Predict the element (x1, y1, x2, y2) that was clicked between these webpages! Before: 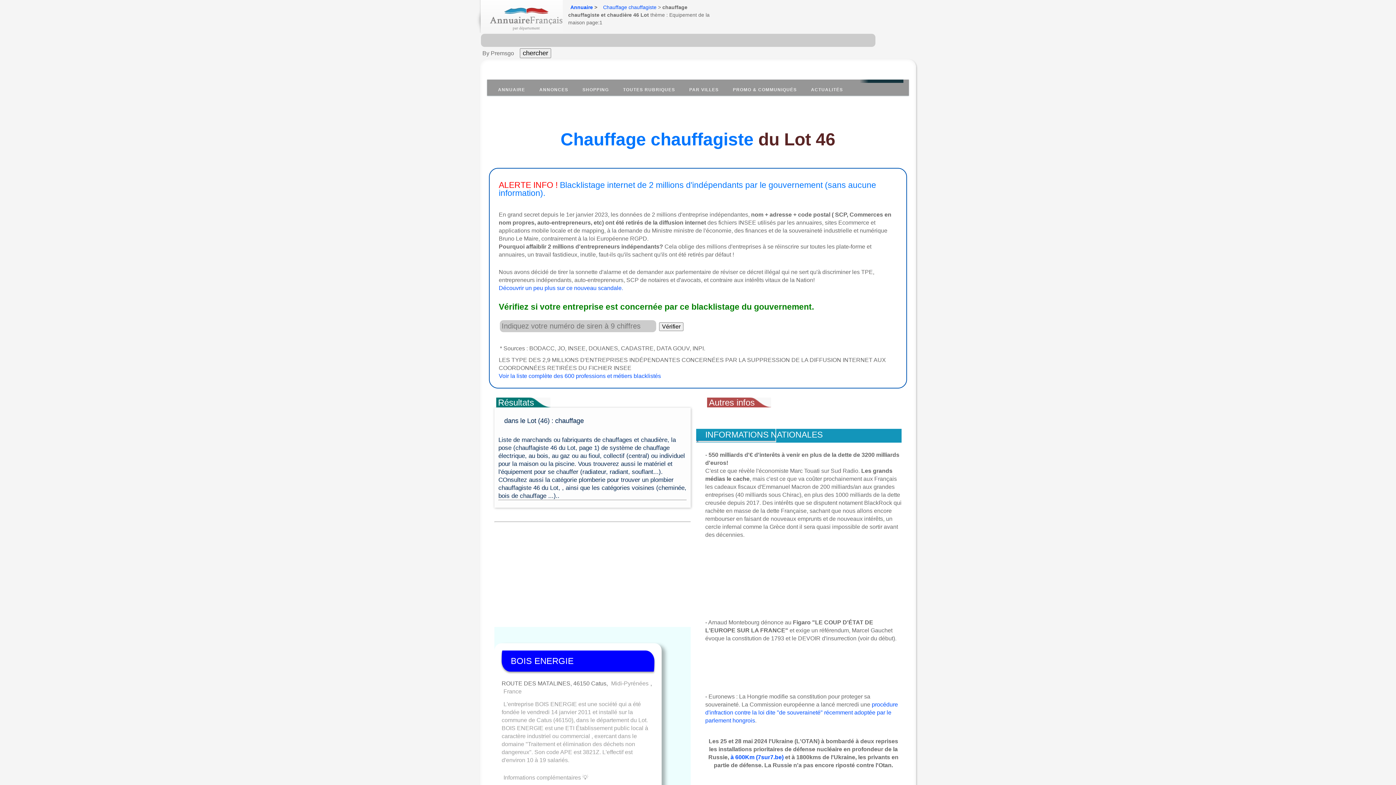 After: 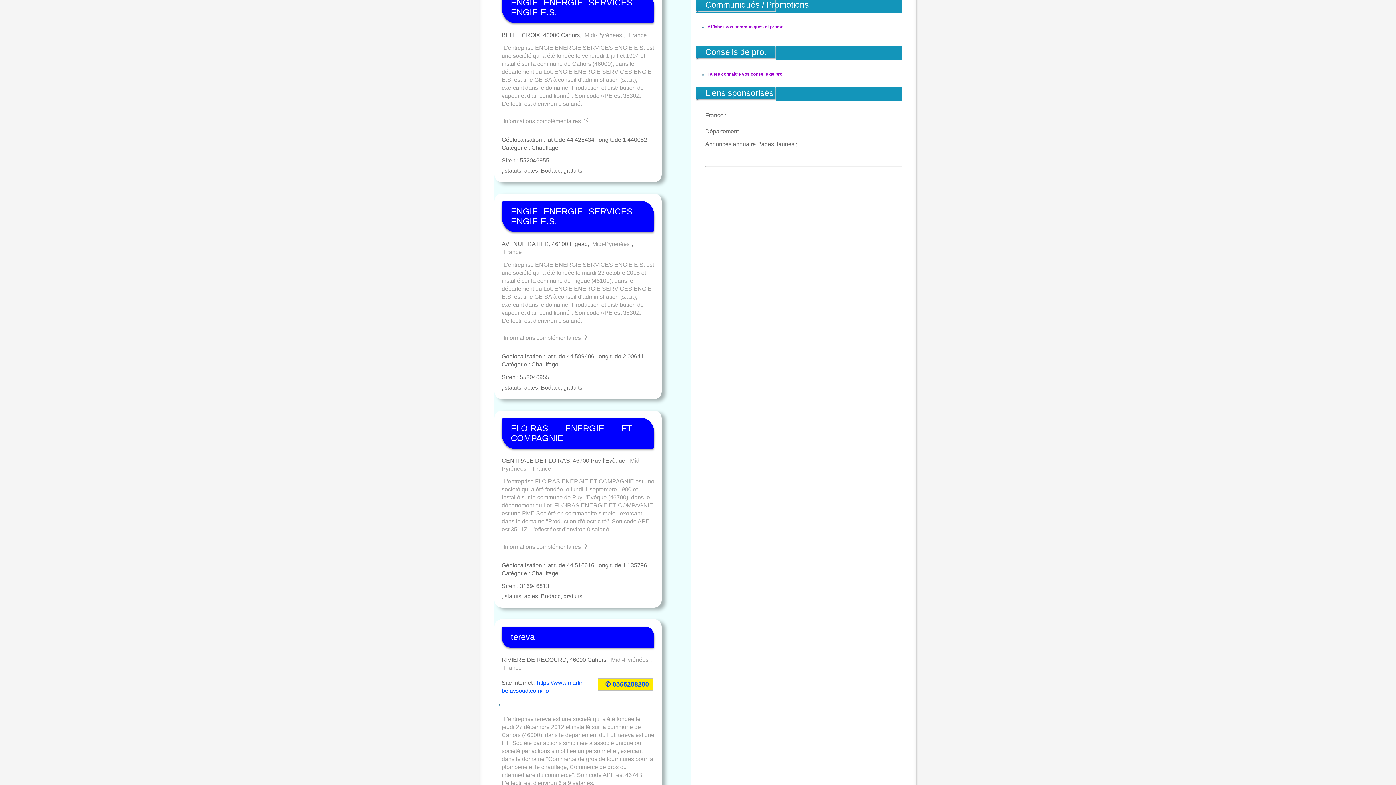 Action: label: PROMO & COMMUNIQUÉS bbox: (728, 81, 801, 97)